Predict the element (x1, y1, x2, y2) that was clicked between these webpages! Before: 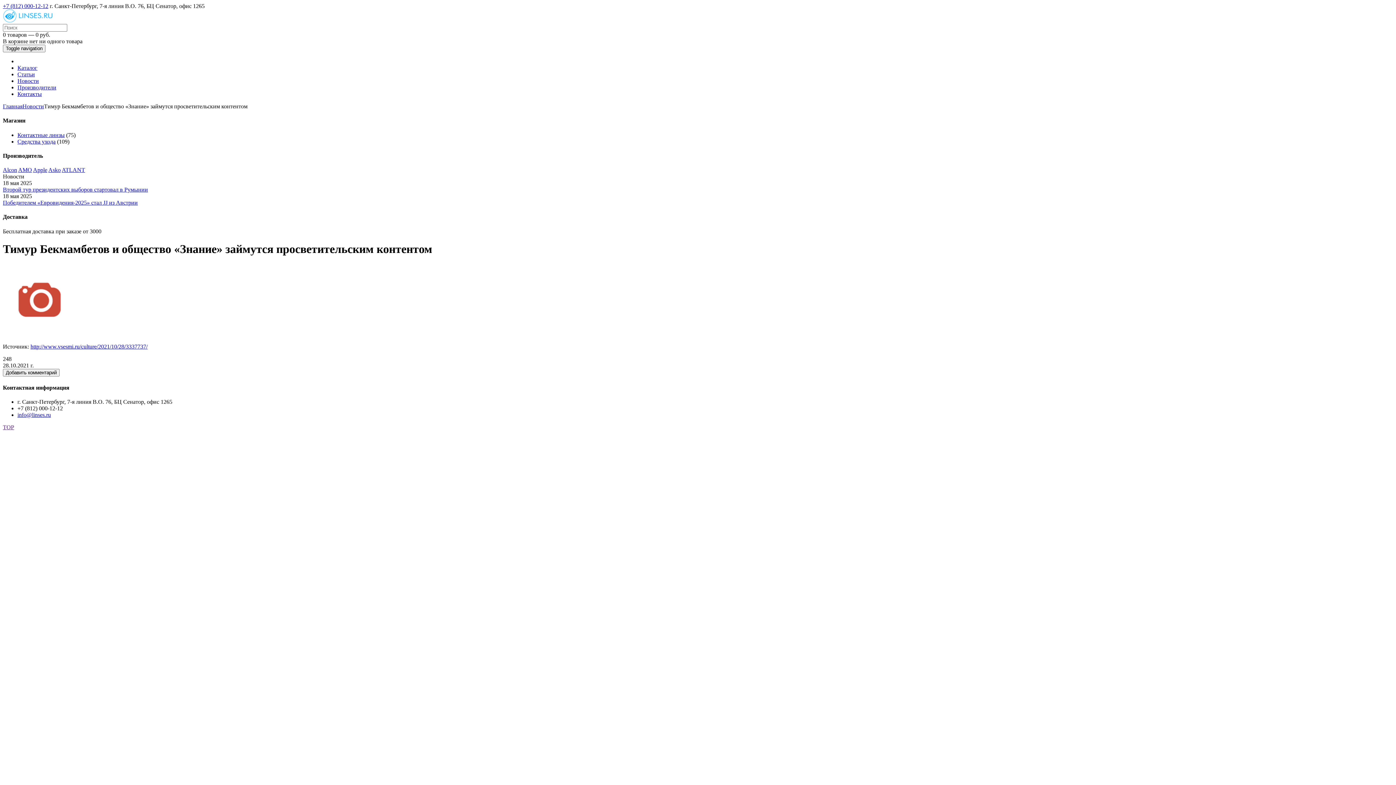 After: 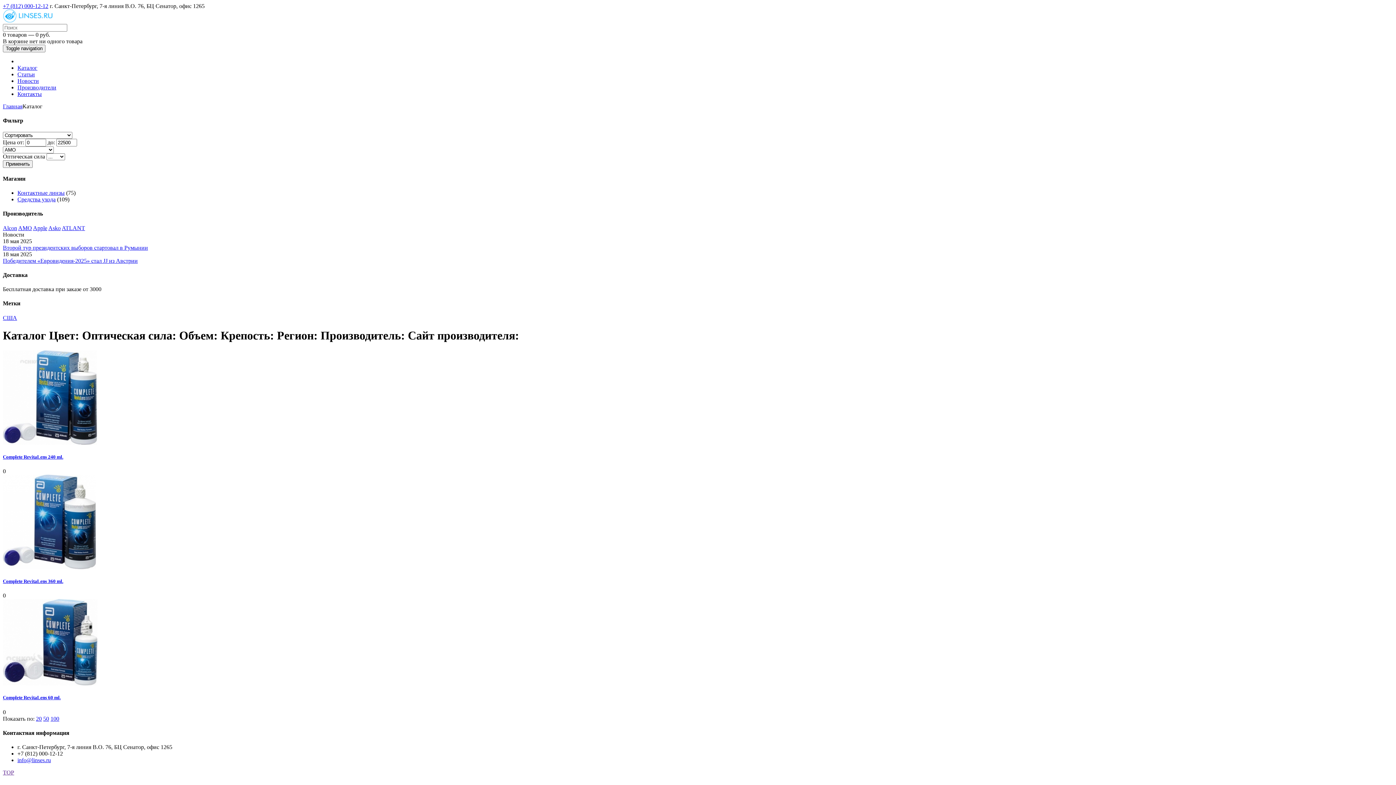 Action: label: AMO bbox: (18, 166, 32, 173)